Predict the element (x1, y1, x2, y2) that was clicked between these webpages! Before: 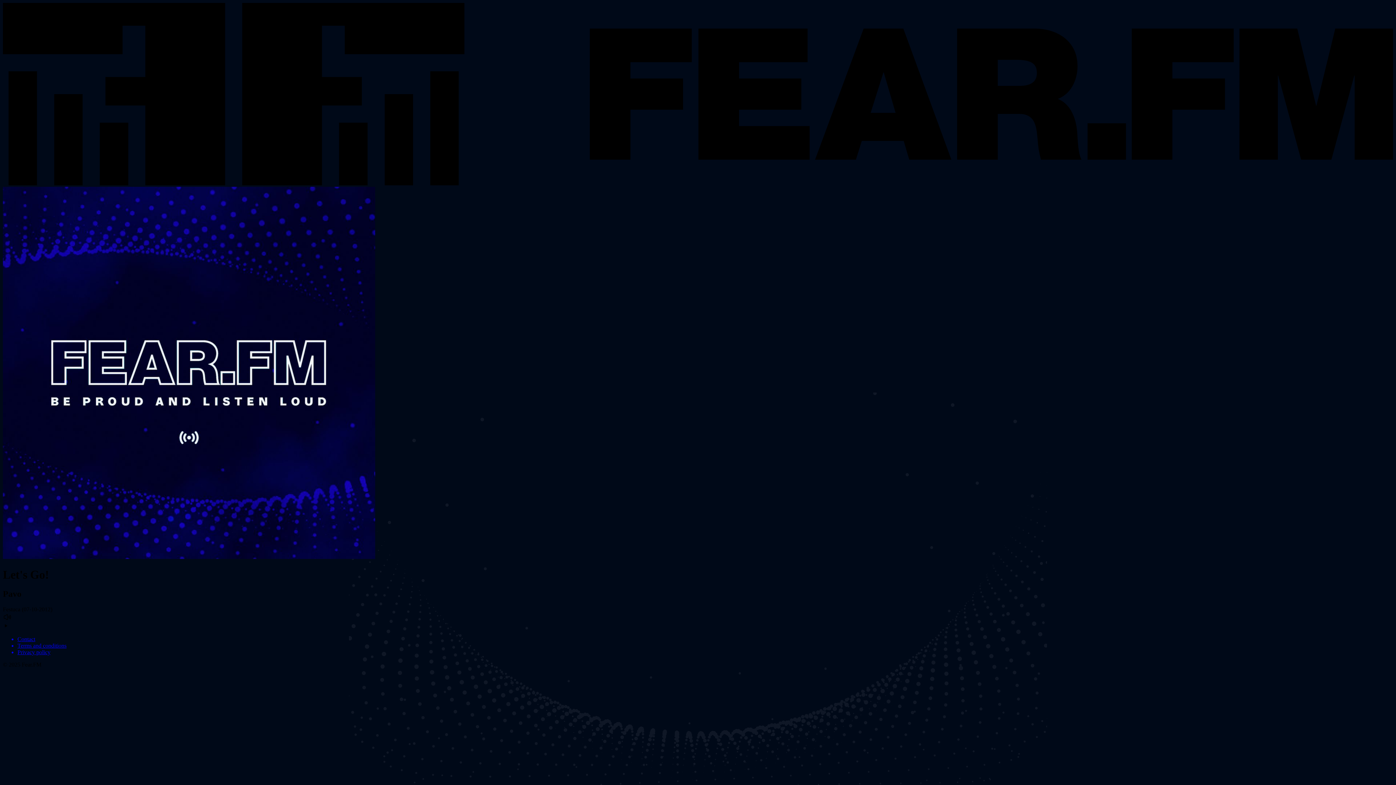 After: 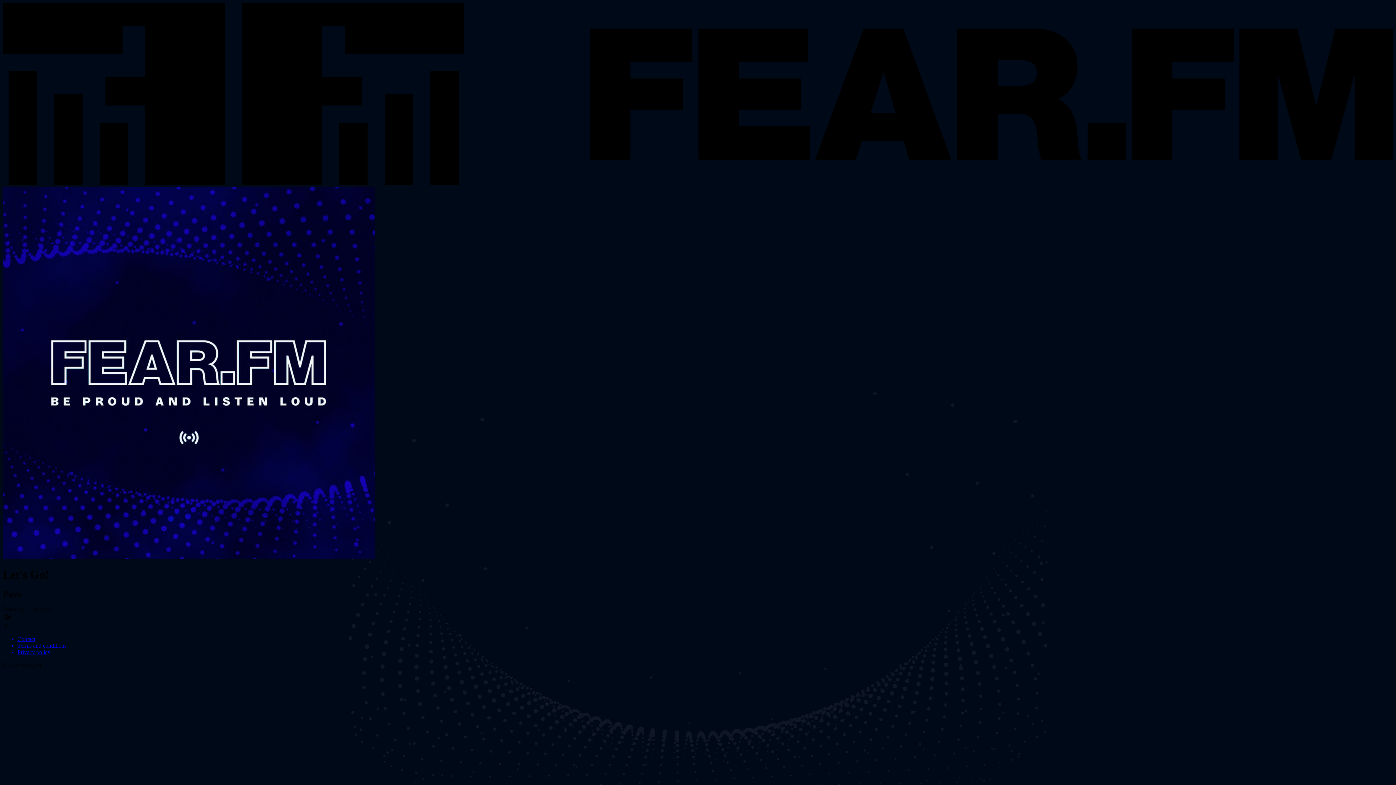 Action: bbox: (2, 180, 1393, 186)